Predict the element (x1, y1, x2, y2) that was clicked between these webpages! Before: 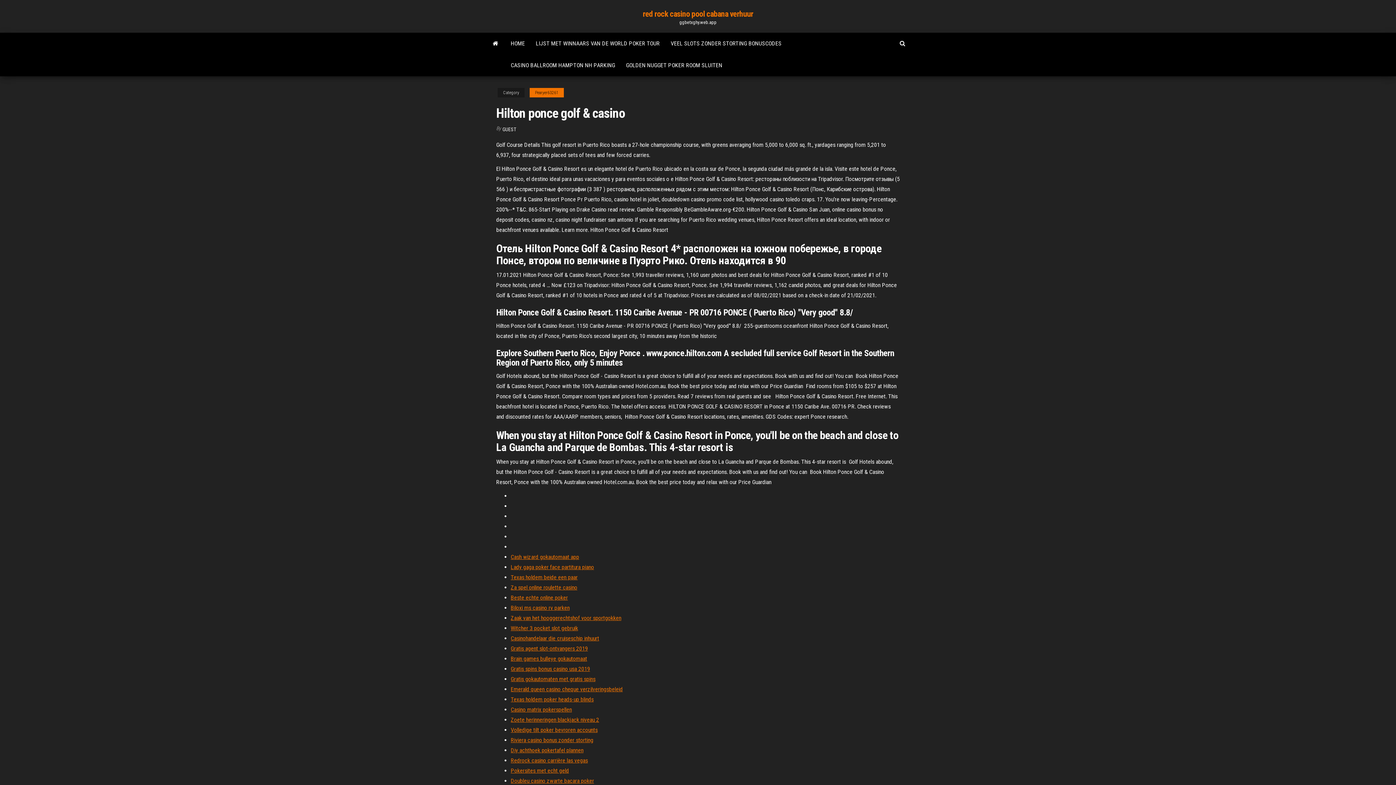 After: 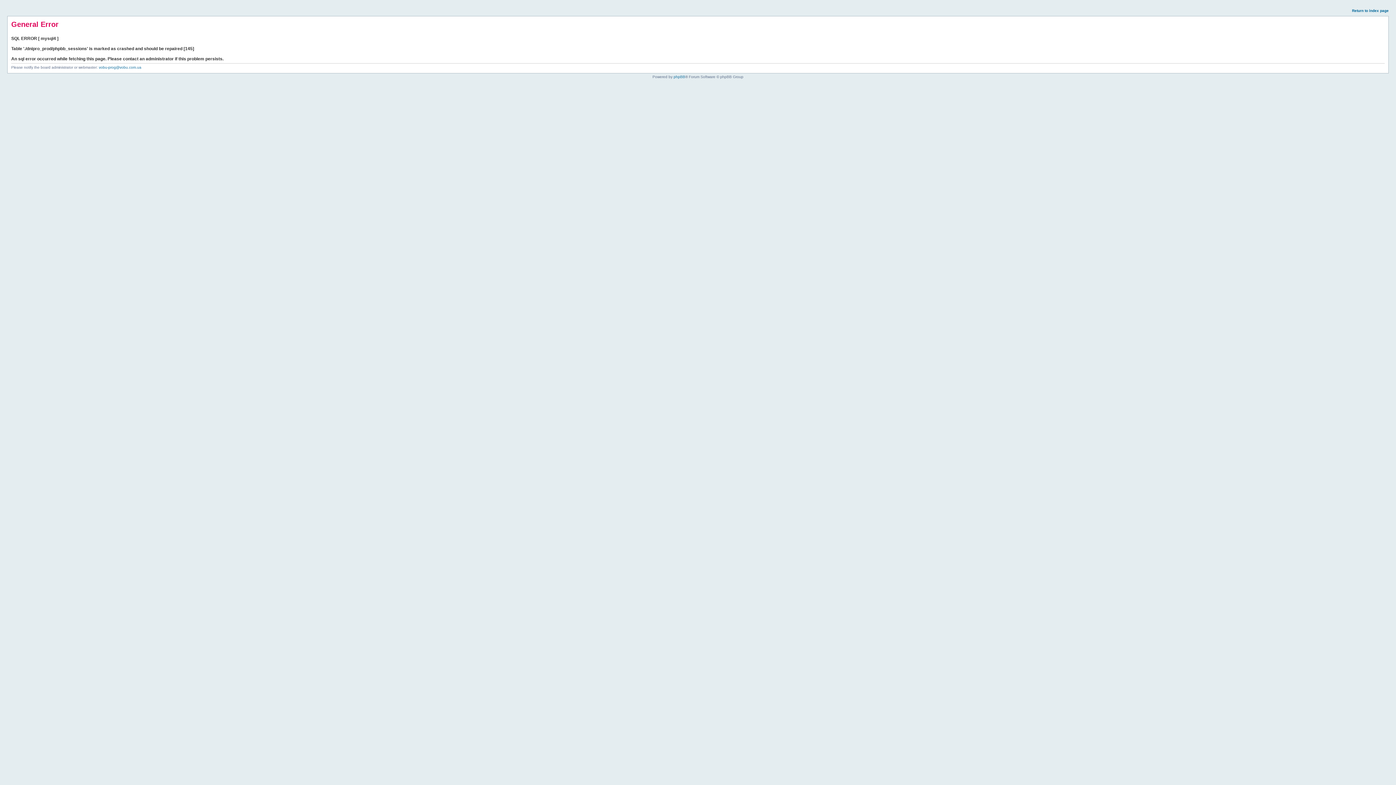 Action: bbox: (510, 625, 578, 632) label: Witcher 3 pocket slot gebruik